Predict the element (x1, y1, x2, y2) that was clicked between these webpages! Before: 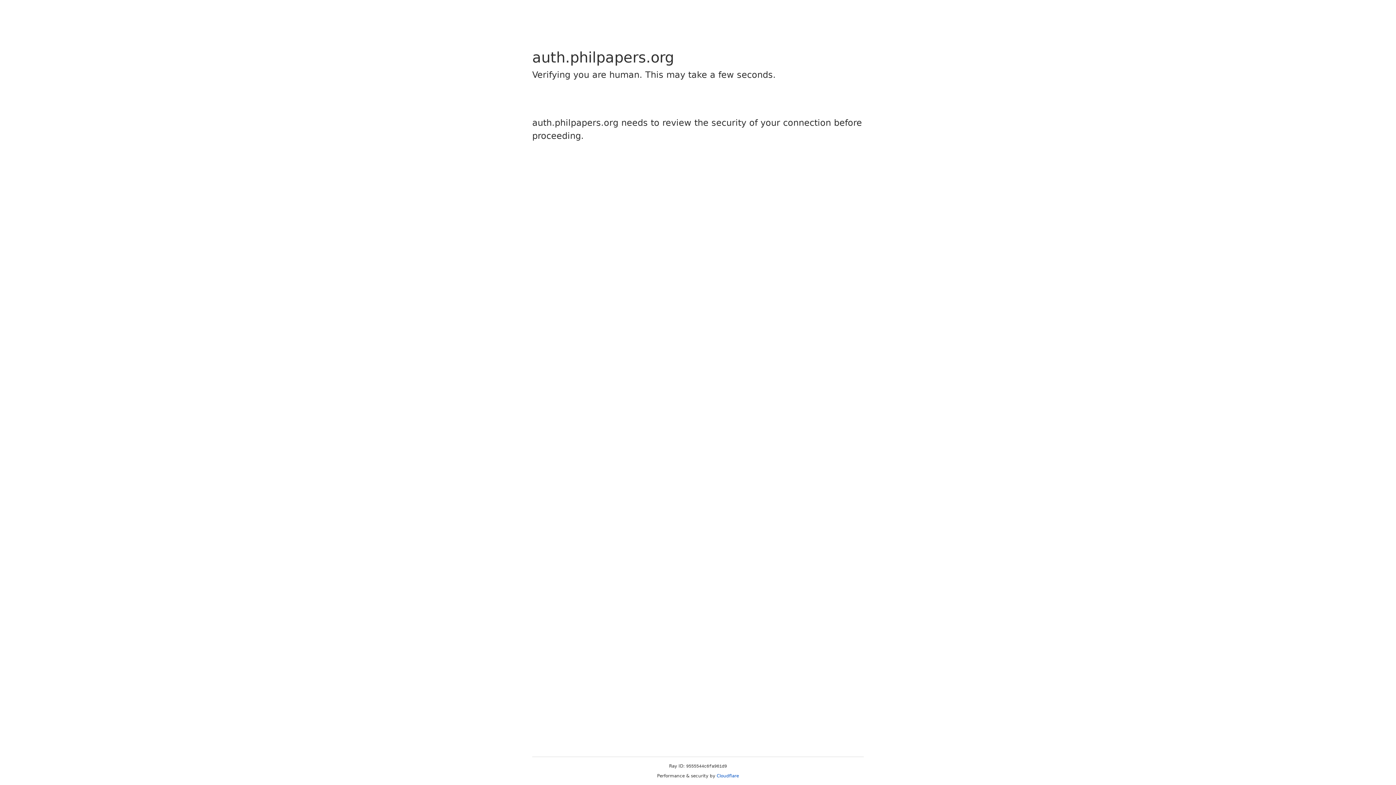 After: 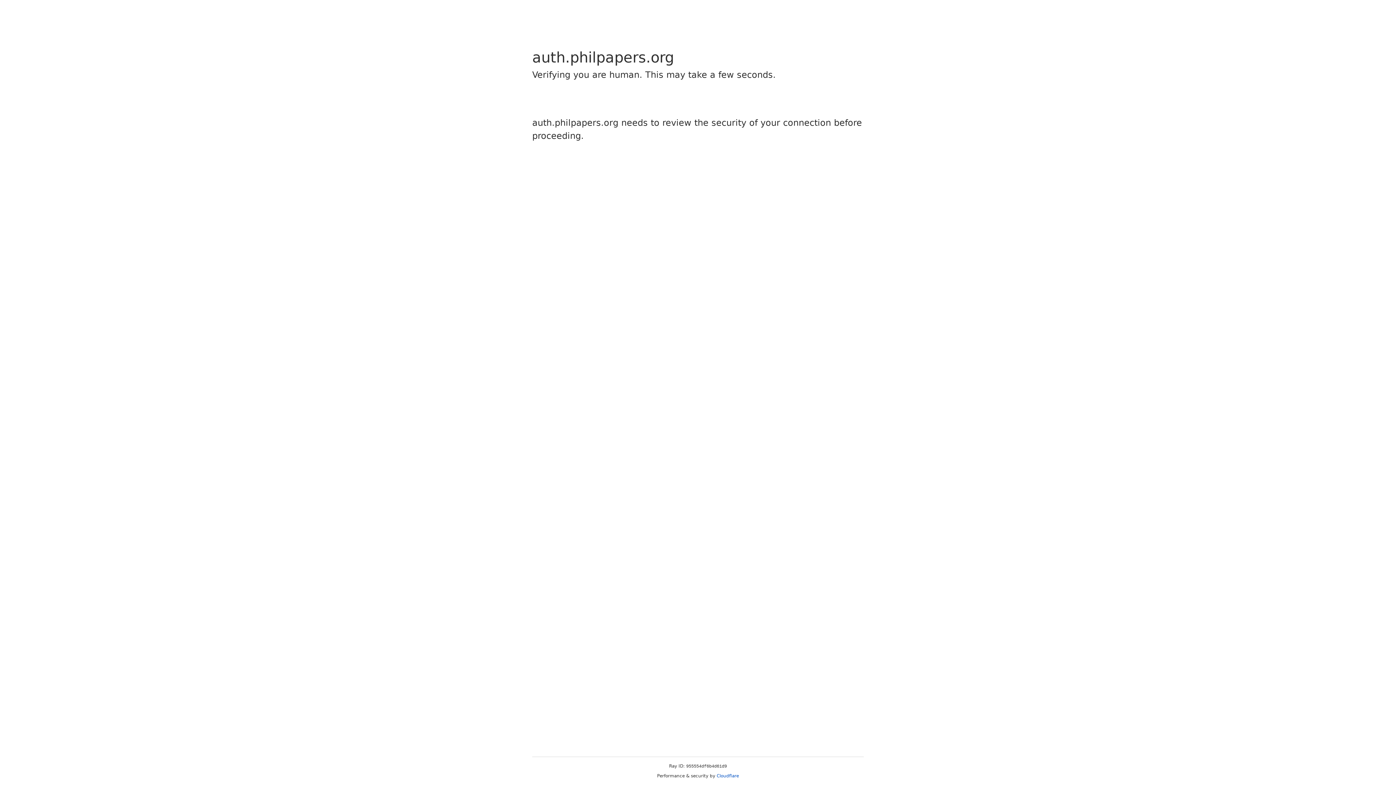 Action: bbox: (716, 773, 739, 778) label: Cloudflare